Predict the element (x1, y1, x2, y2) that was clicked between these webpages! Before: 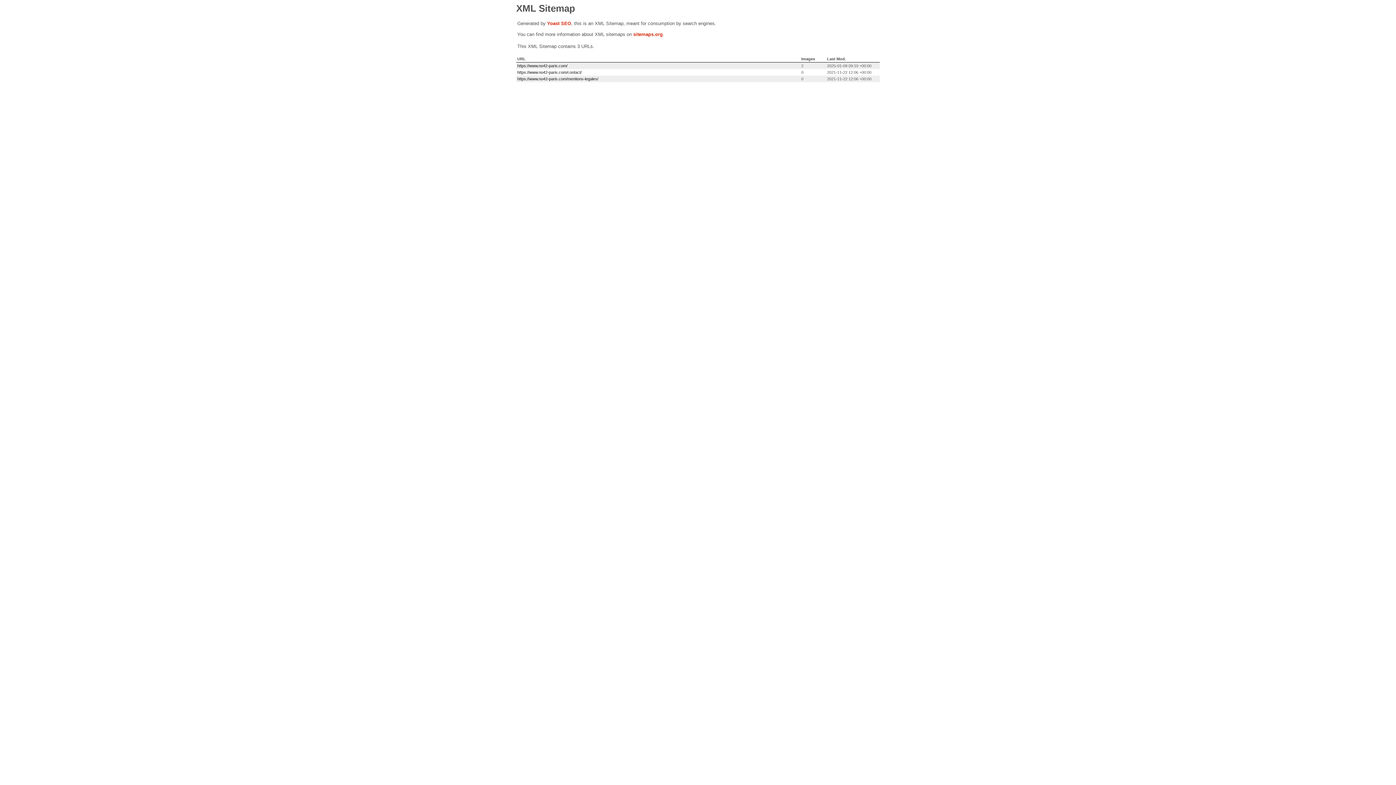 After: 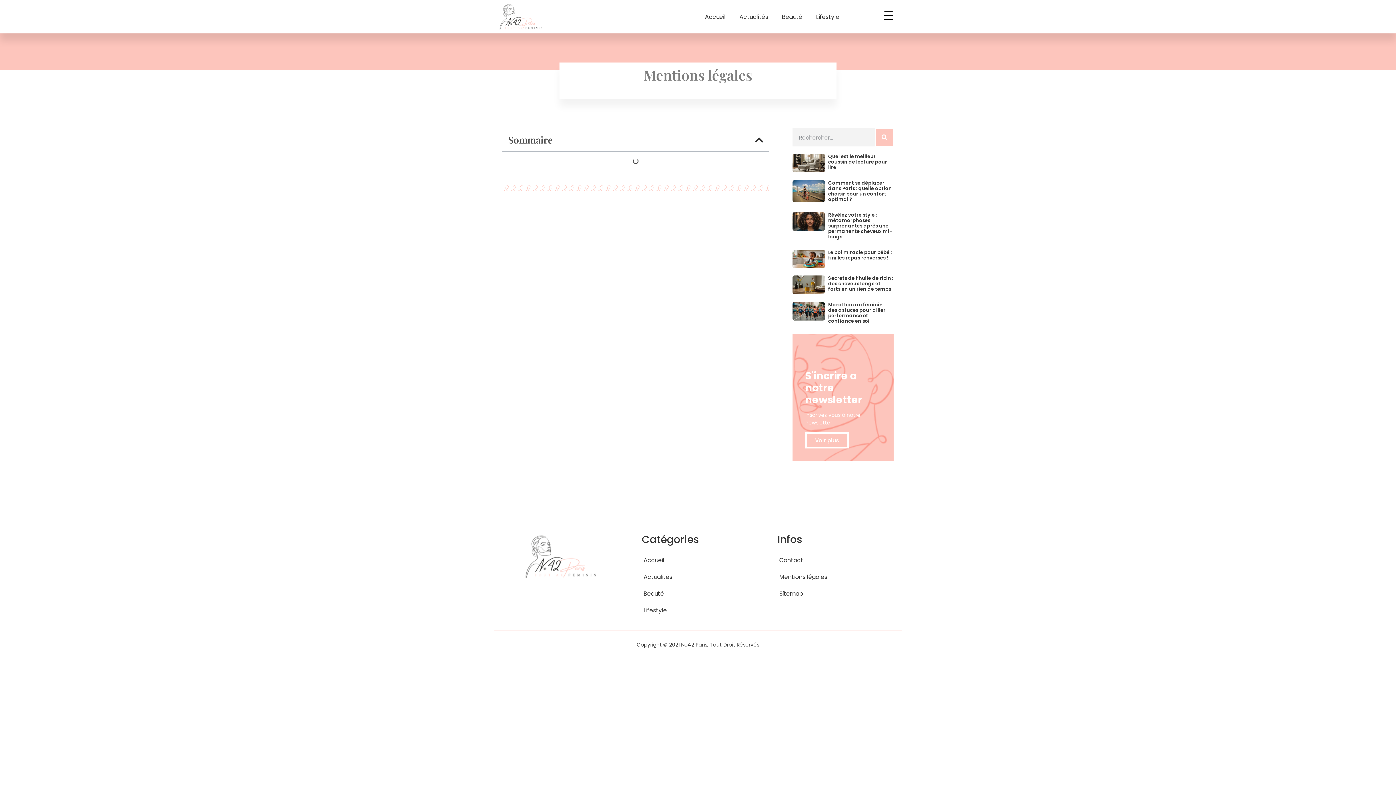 Action: label: https://www.no42-paris.com/mentions-legales/ bbox: (517, 76, 598, 81)